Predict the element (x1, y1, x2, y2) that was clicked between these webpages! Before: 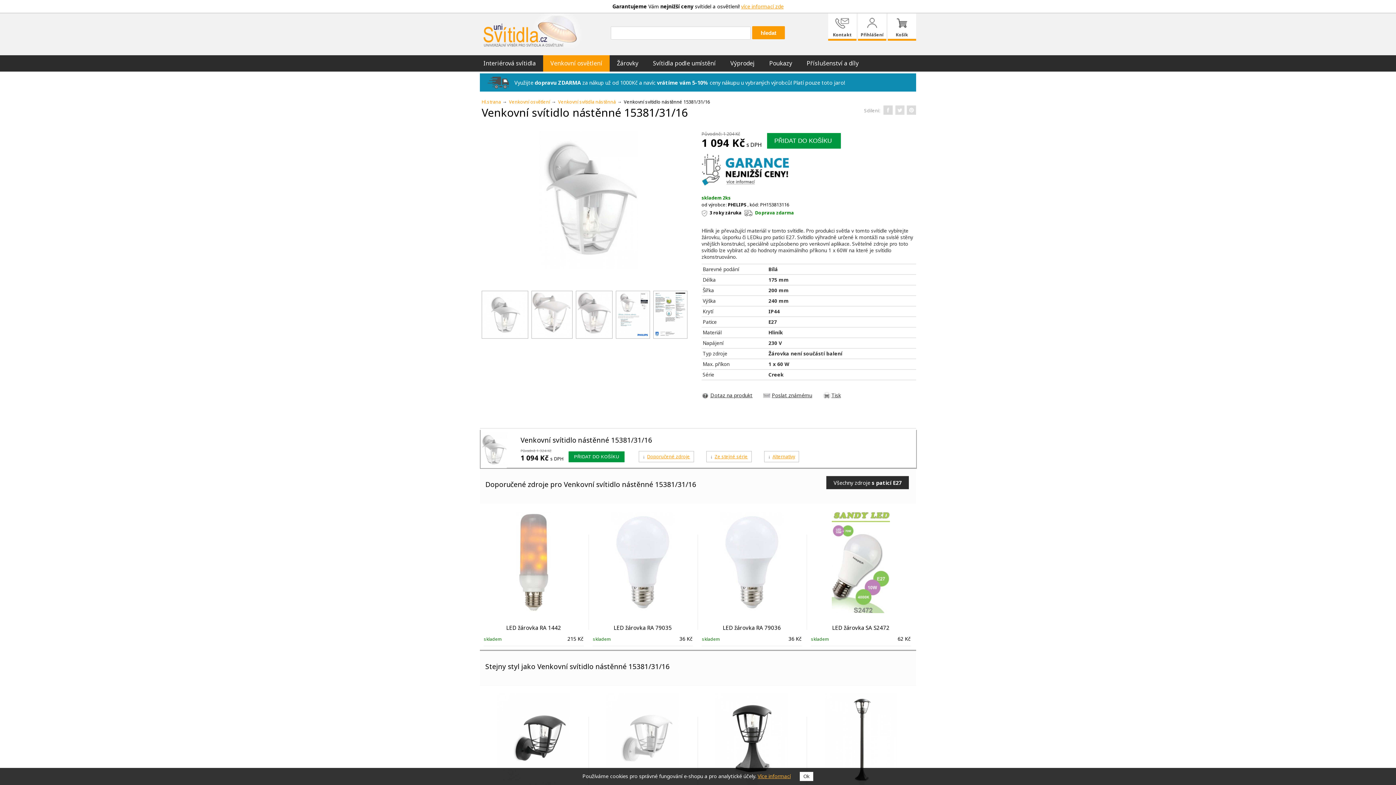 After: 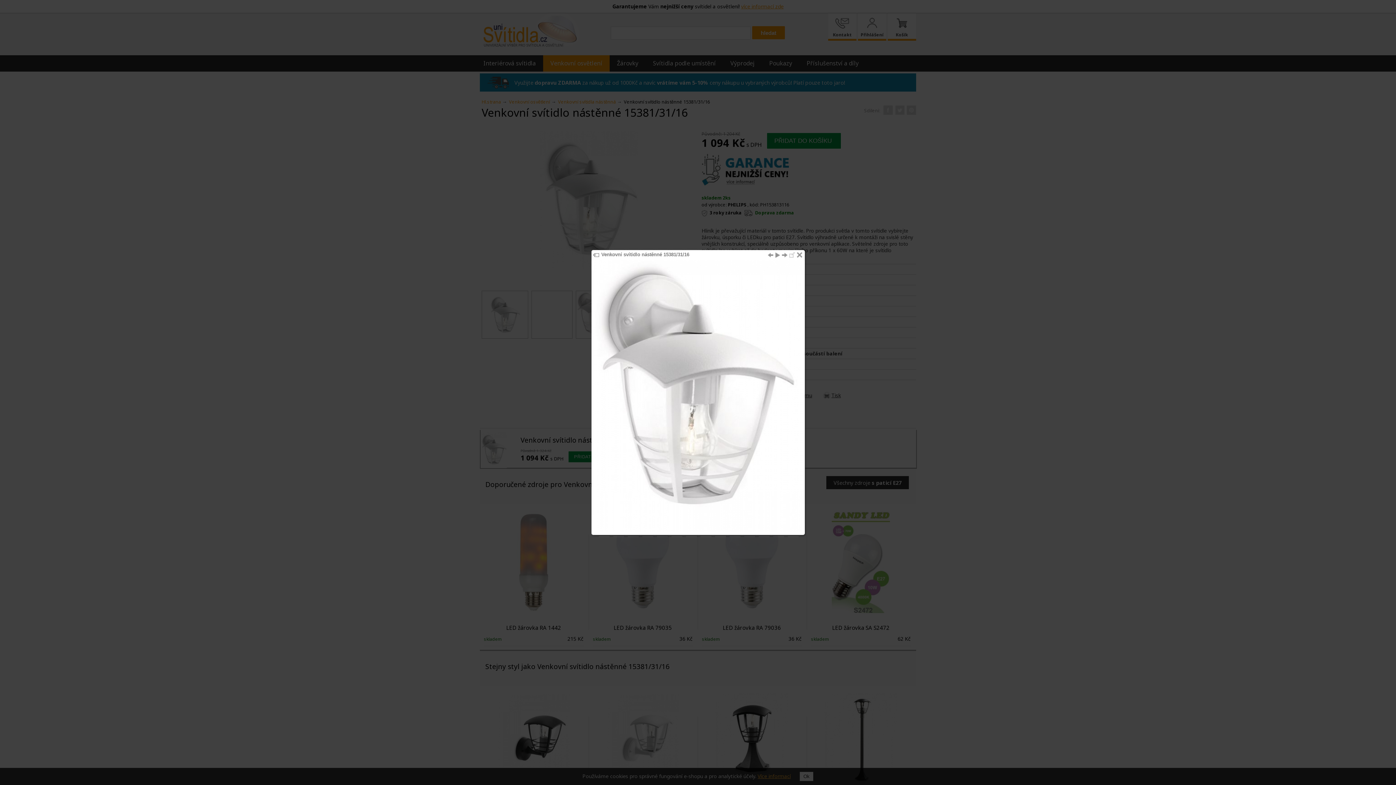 Action: bbox: (532, 332, 572, 340)